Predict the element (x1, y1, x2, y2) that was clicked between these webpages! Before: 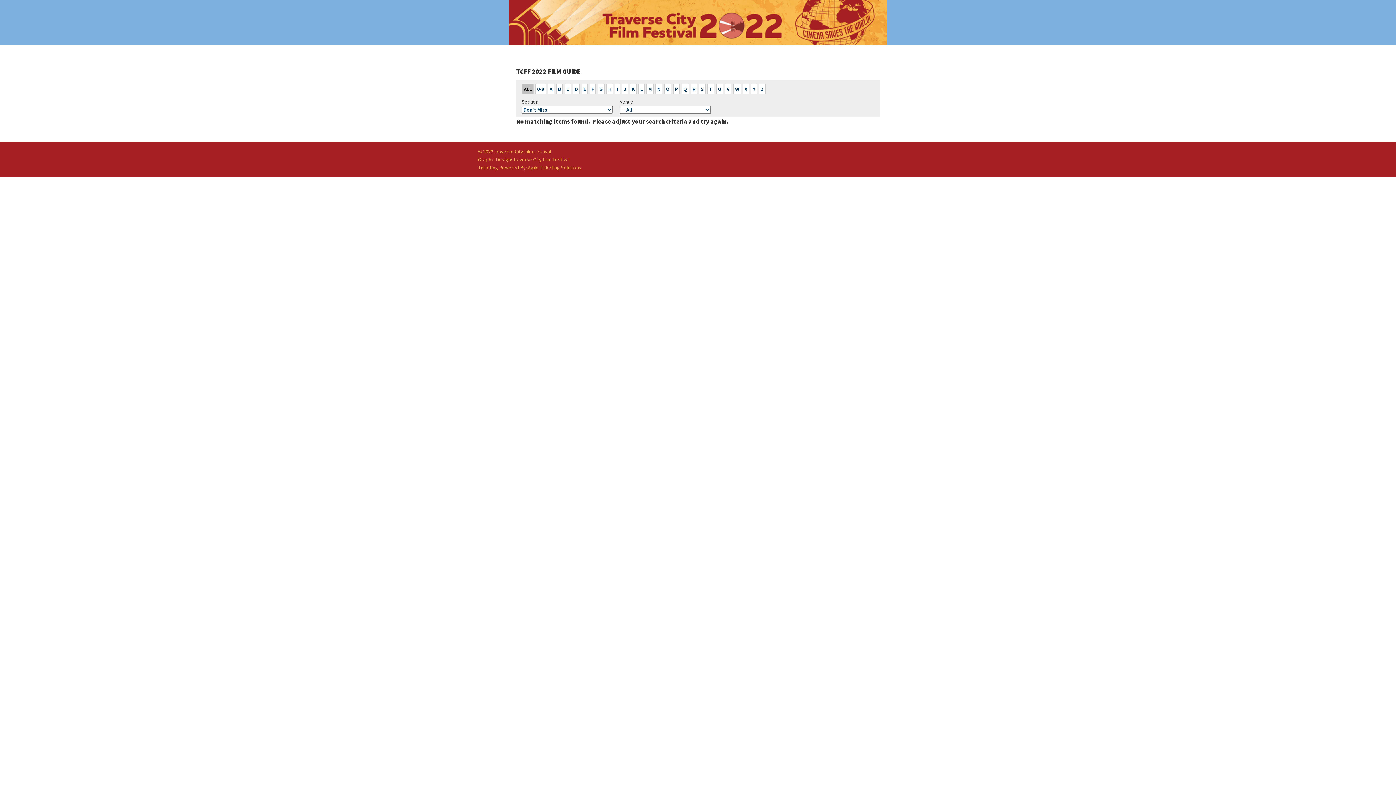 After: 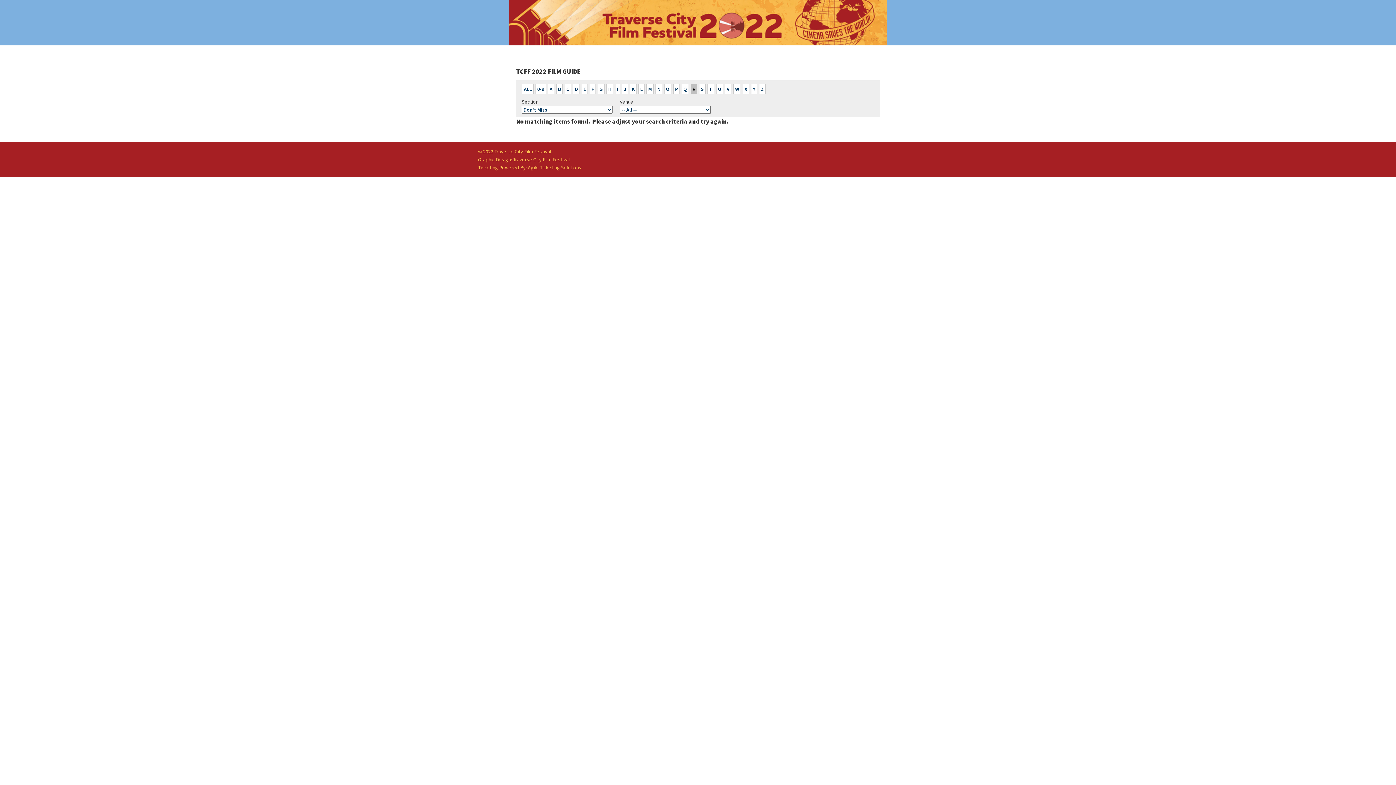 Action: label: Alpha Filter R bbox: (690, 84, 697, 94)